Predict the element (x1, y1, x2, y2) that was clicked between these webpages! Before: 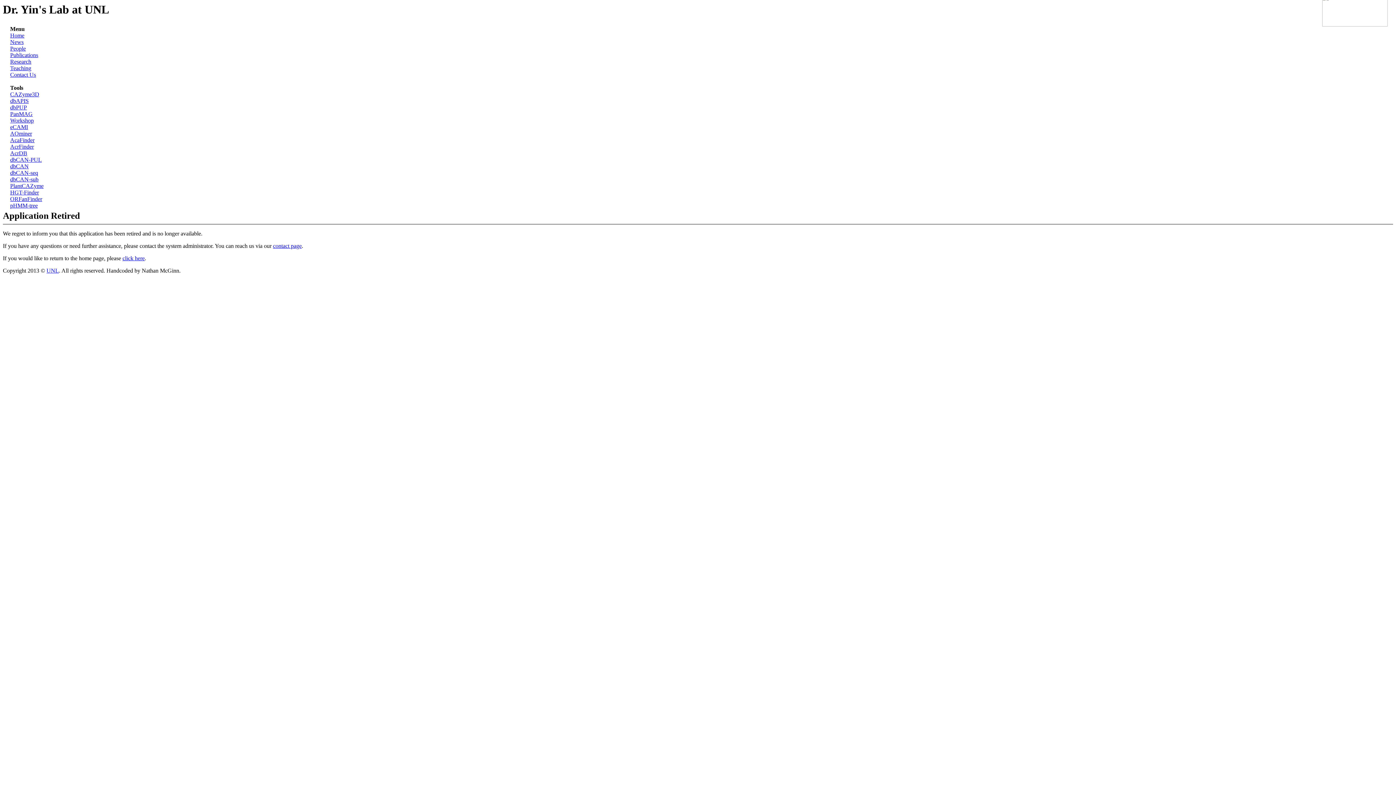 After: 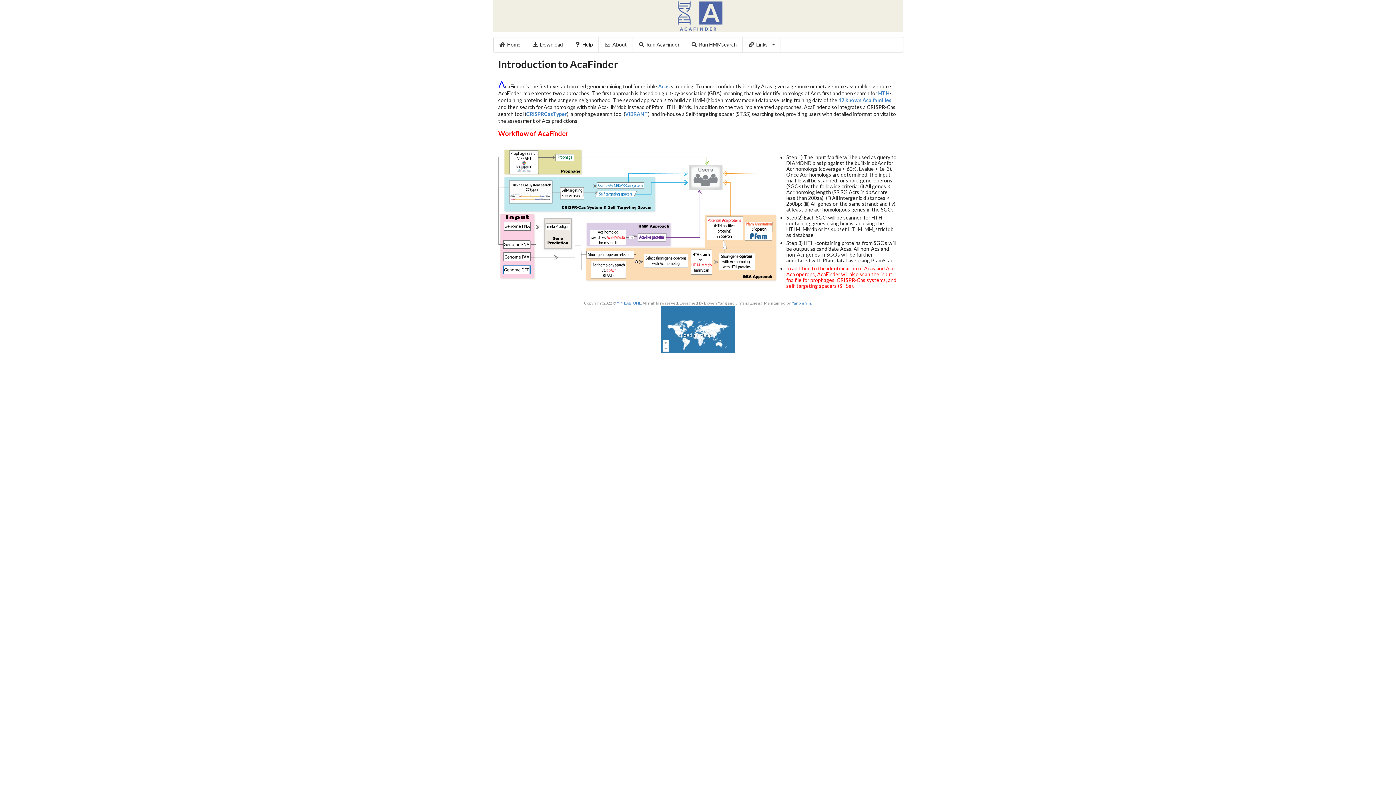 Action: bbox: (10, 137, 34, 143) label: AcaFinder